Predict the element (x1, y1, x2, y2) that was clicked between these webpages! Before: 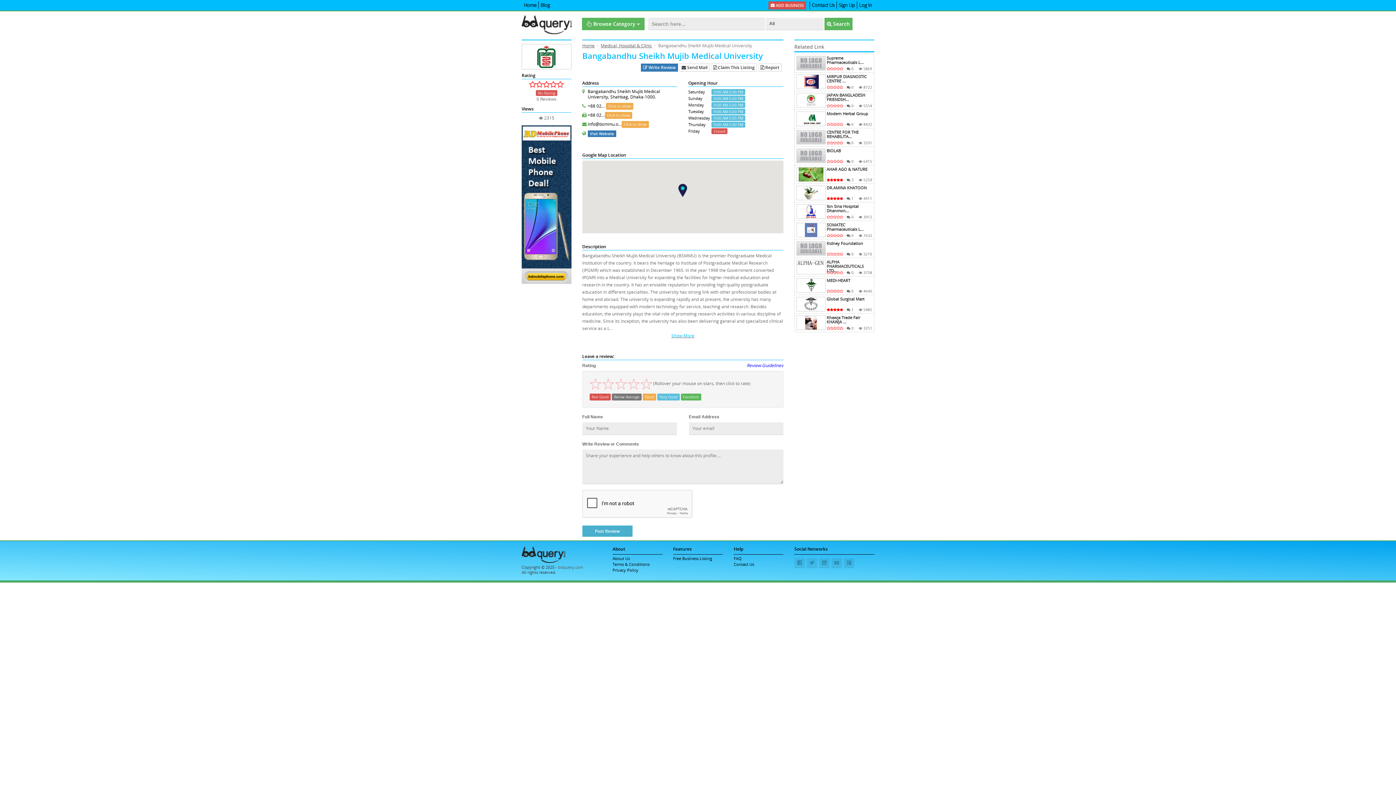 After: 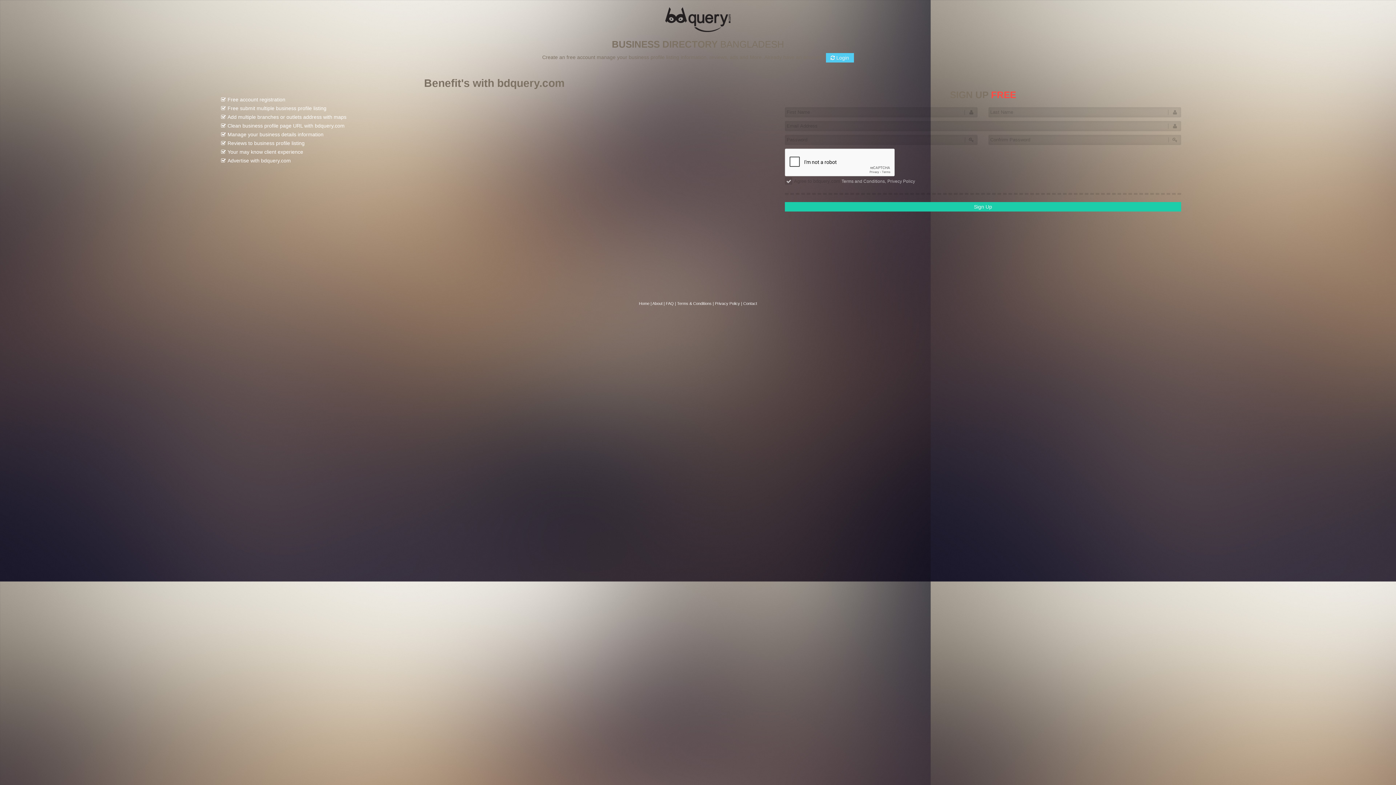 Action: bbox: (673, 555, 723, 562) label: Free Business Listing